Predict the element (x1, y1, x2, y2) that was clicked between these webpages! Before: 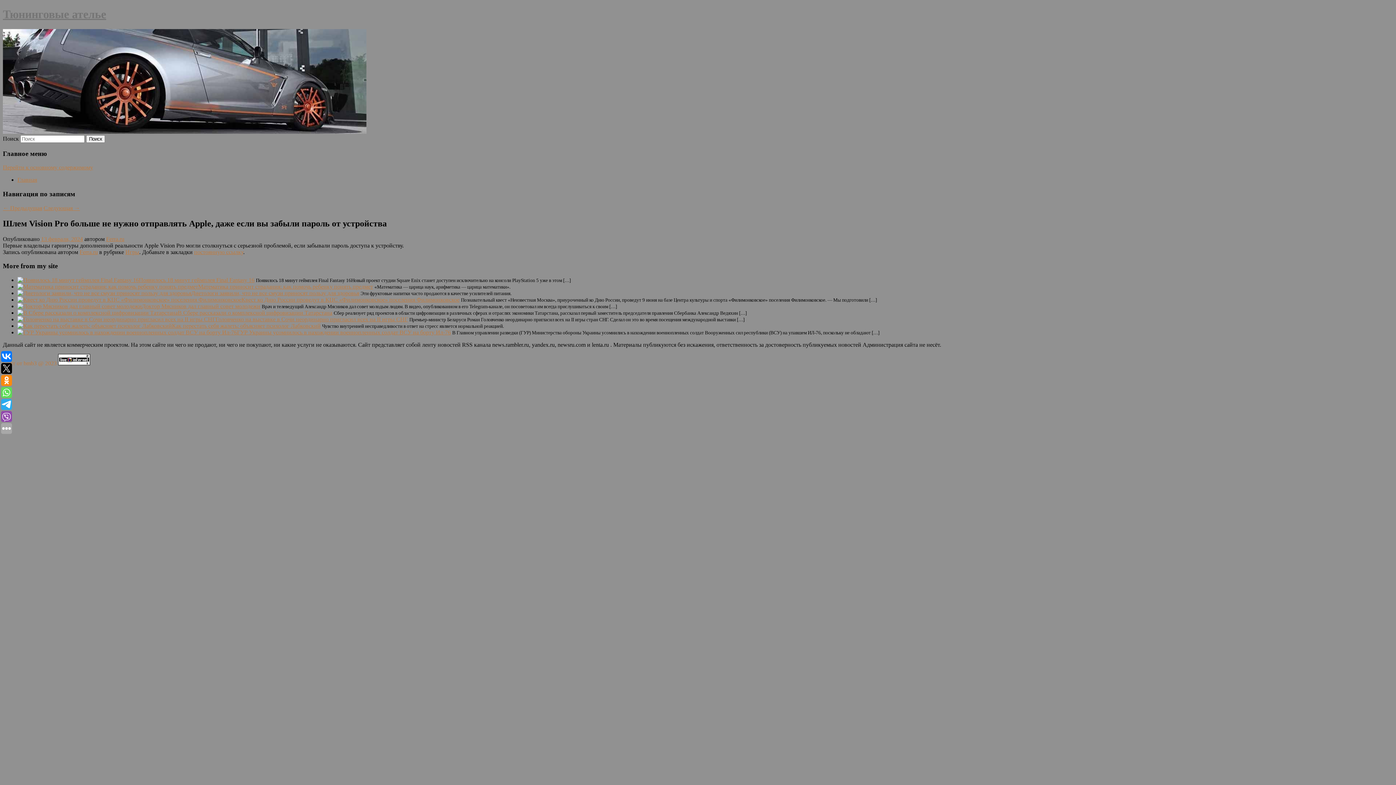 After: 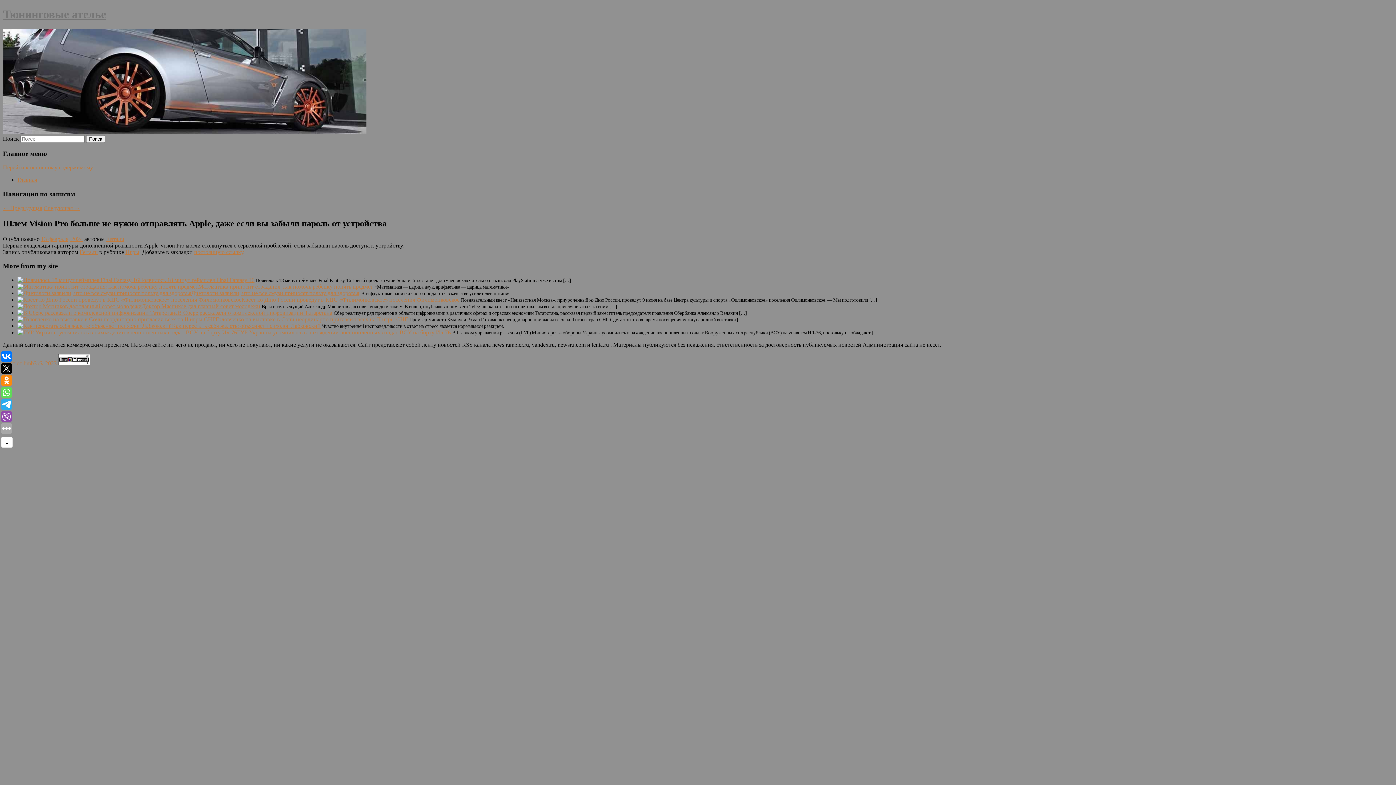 Action: bbox: (1, 387, 12, 398)